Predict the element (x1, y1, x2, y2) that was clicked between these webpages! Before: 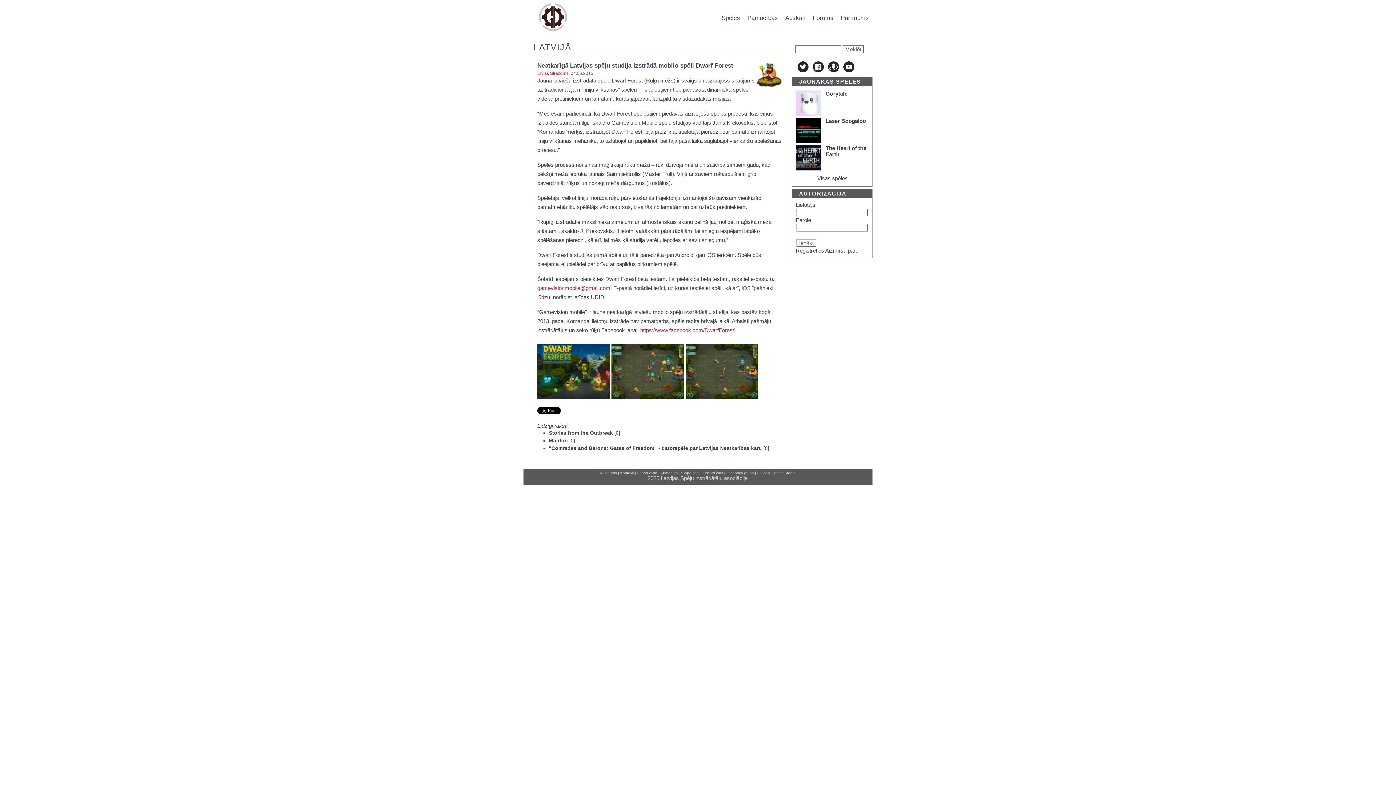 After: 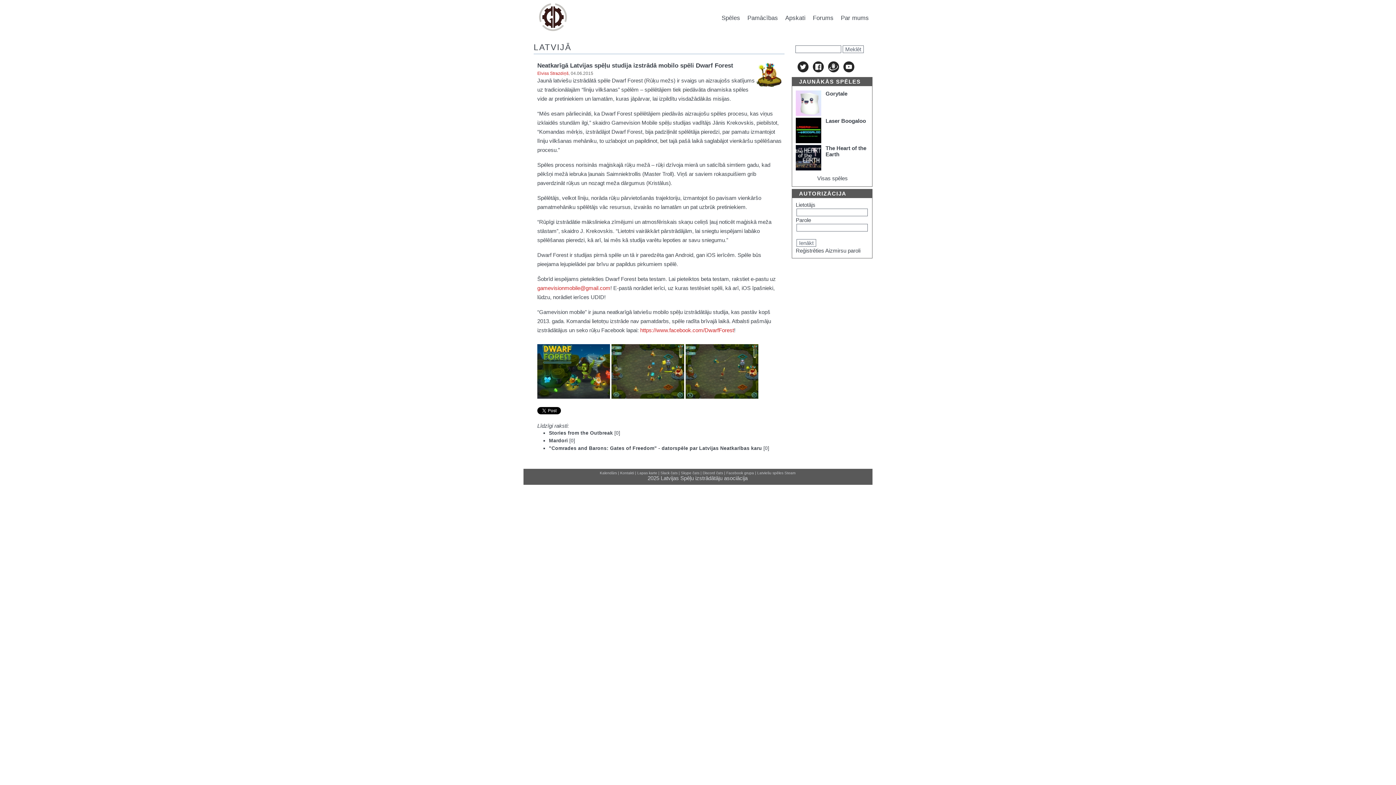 Action: bbox: (812, 67, 824, 73)